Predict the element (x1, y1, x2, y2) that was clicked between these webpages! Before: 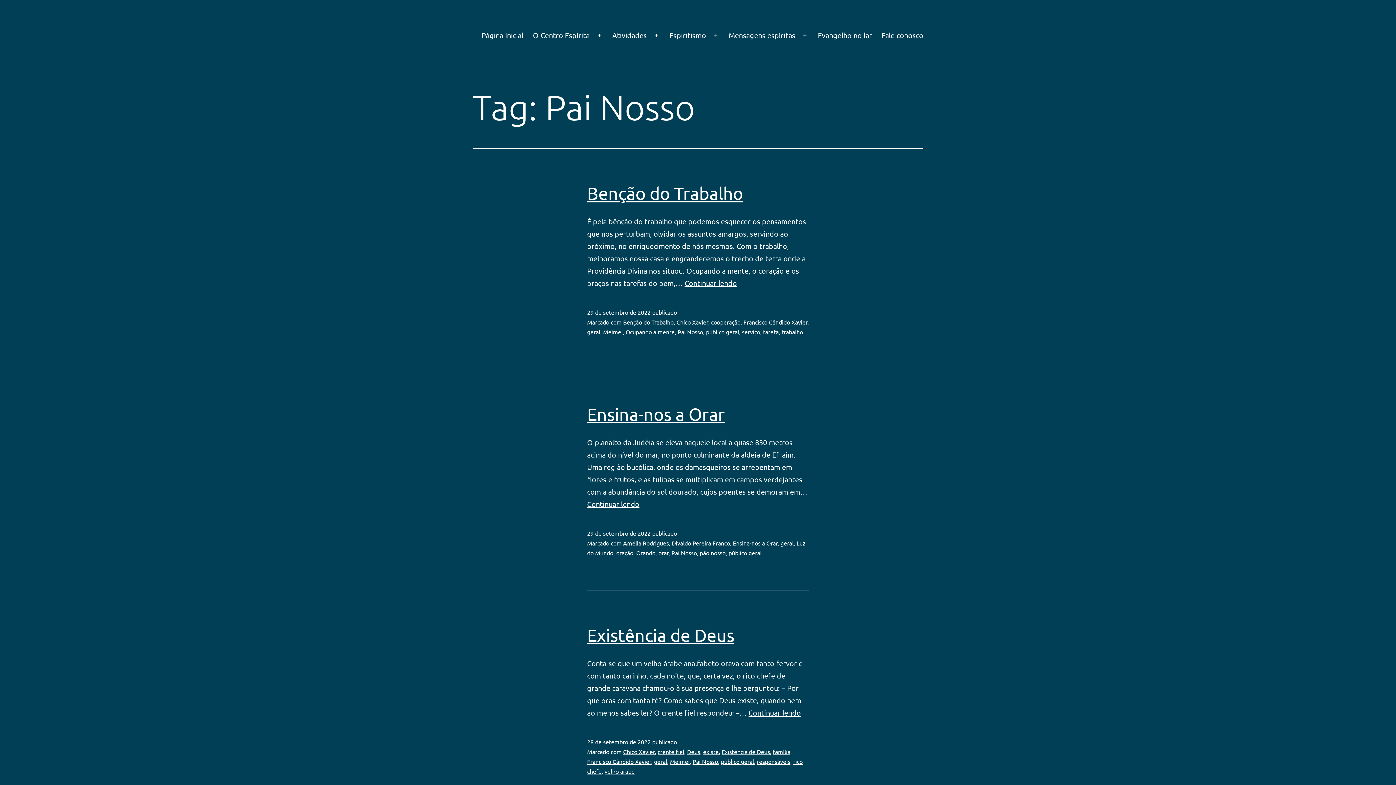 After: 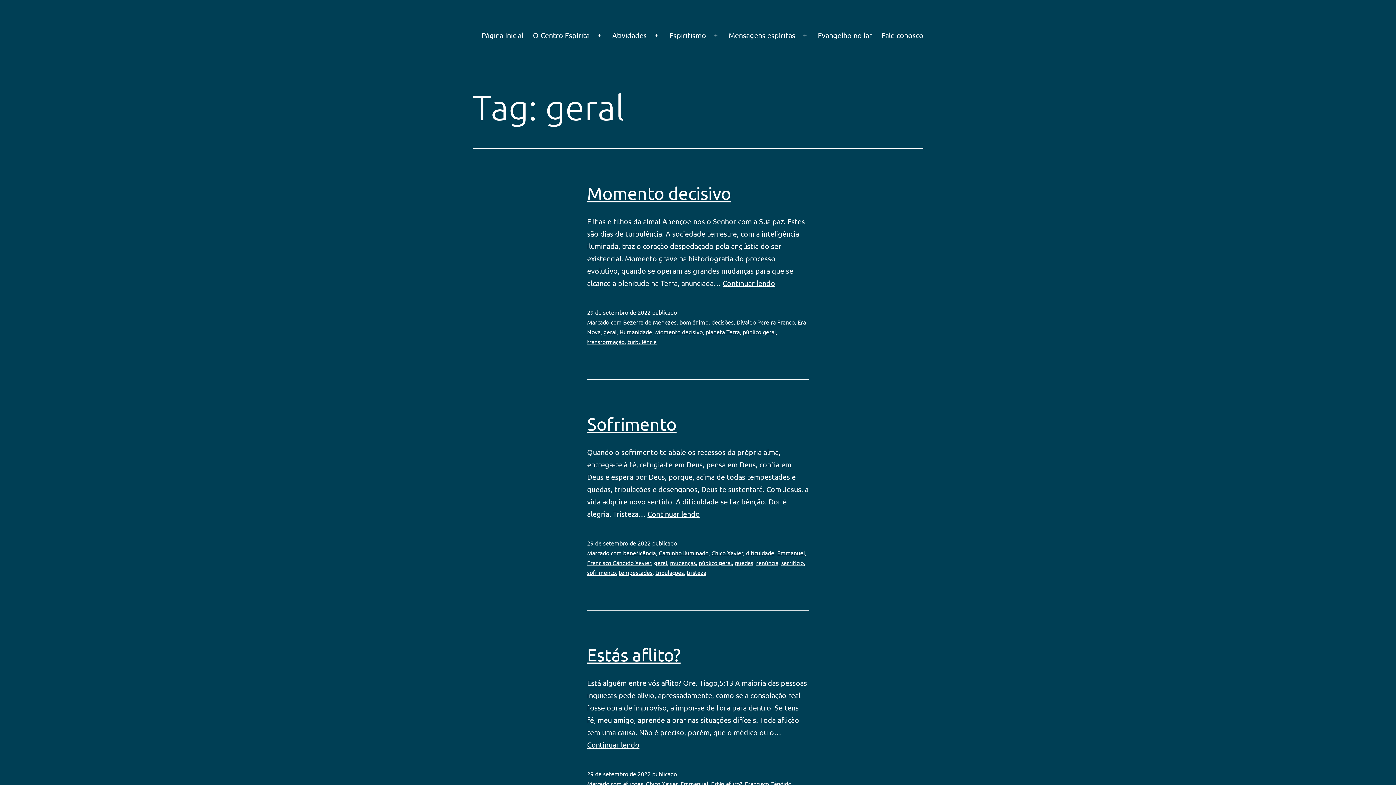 Action: label: geral bbox: (654, 758, 667, 765)